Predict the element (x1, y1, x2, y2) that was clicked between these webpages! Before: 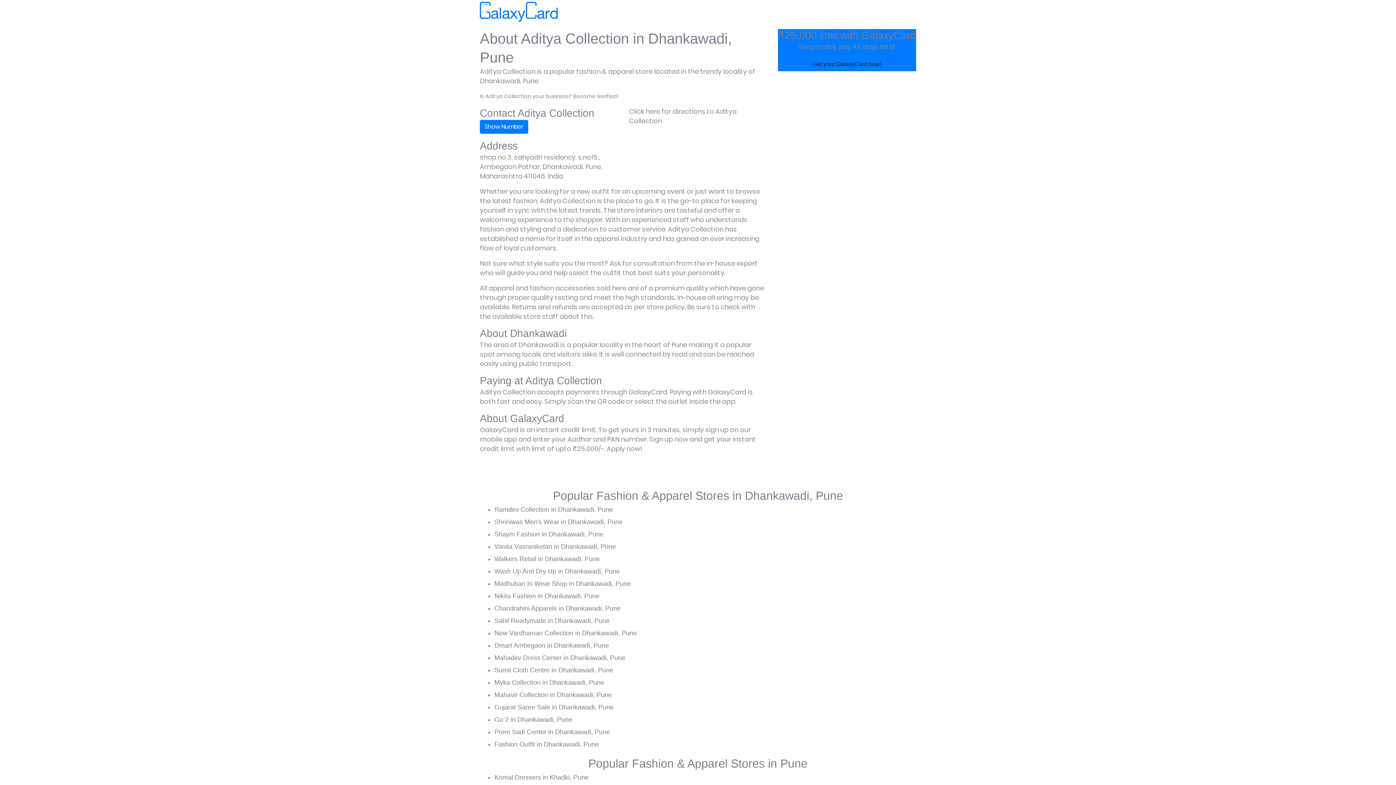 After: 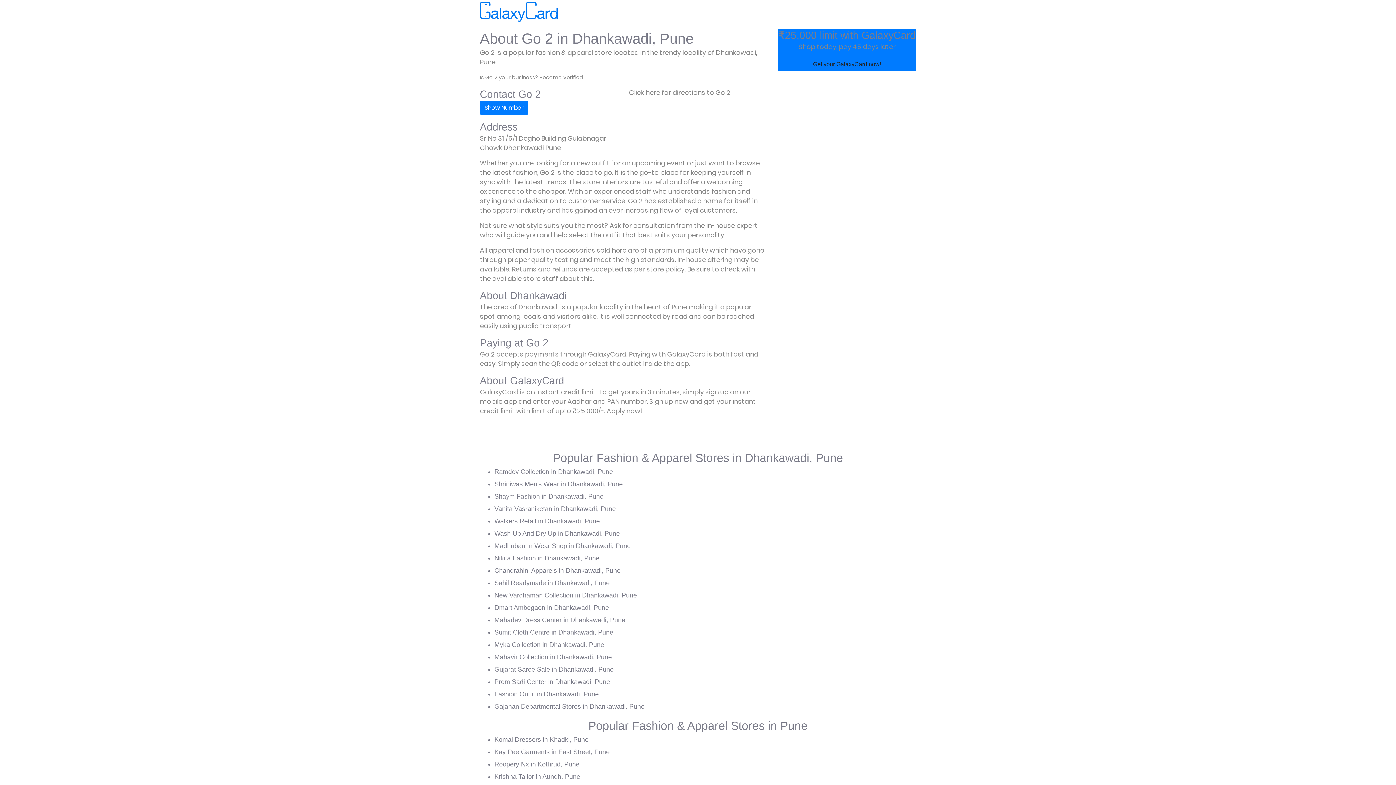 Action: label: Go 2 in Dhankawadi, Pune bbox: (494, 716, 572, 723)